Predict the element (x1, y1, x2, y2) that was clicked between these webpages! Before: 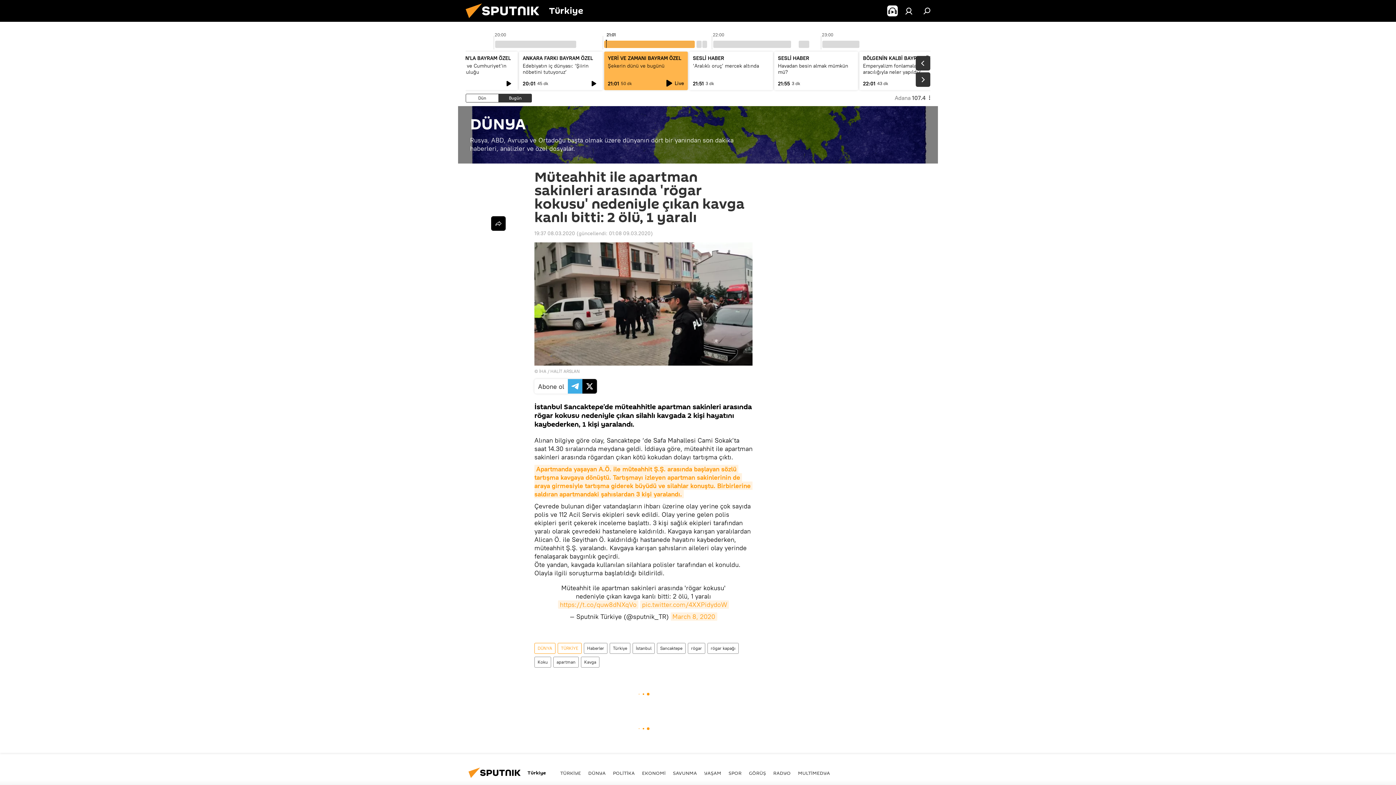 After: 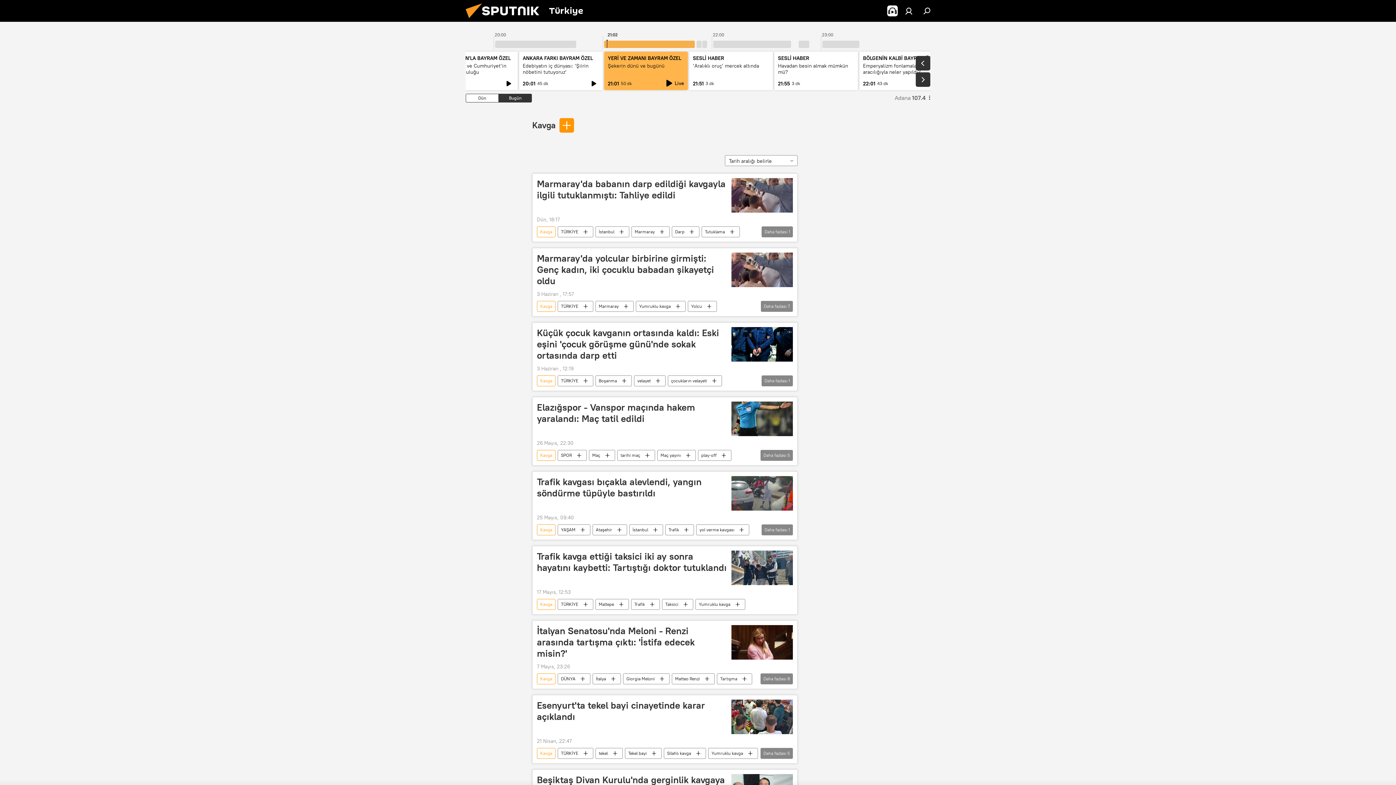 Action: bbox: (581, 657, 599, 668) label: Kavga